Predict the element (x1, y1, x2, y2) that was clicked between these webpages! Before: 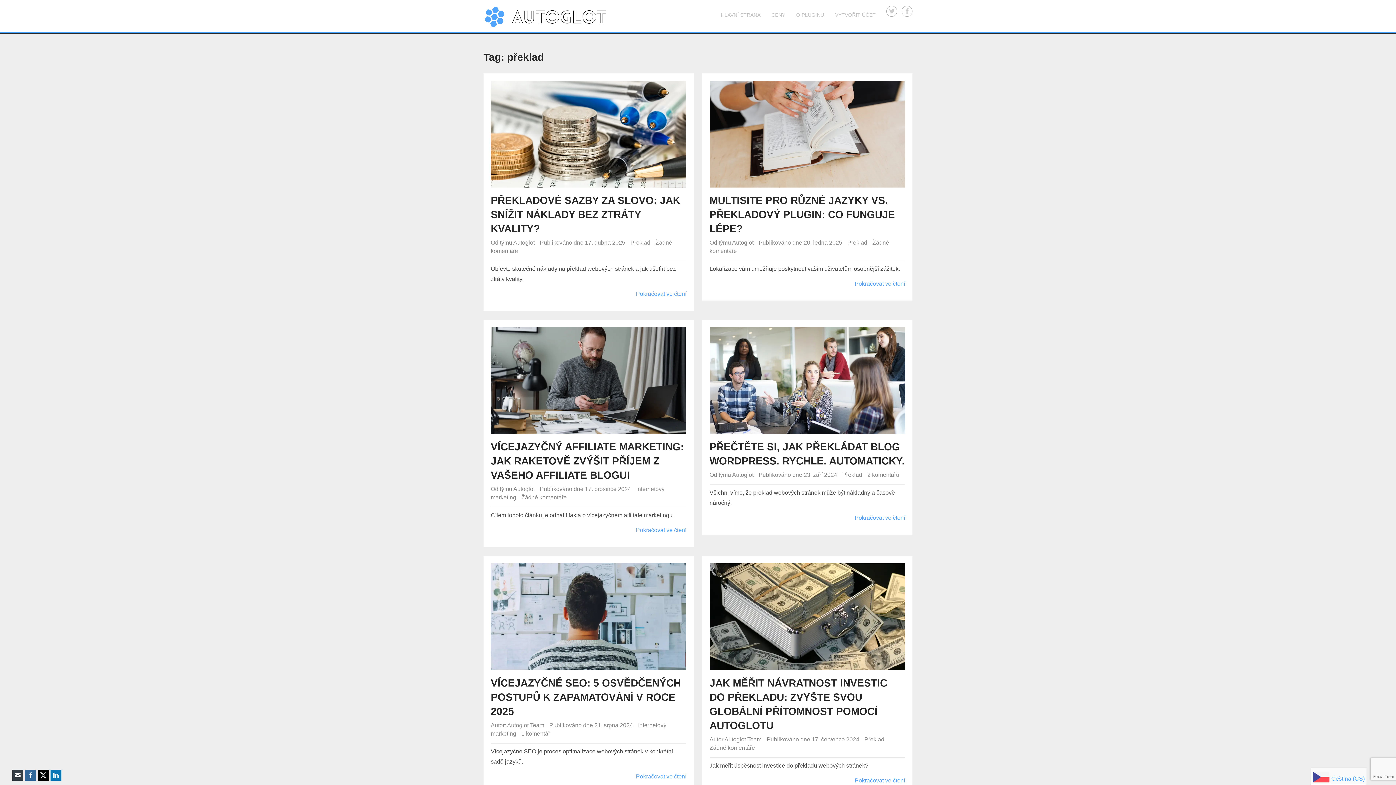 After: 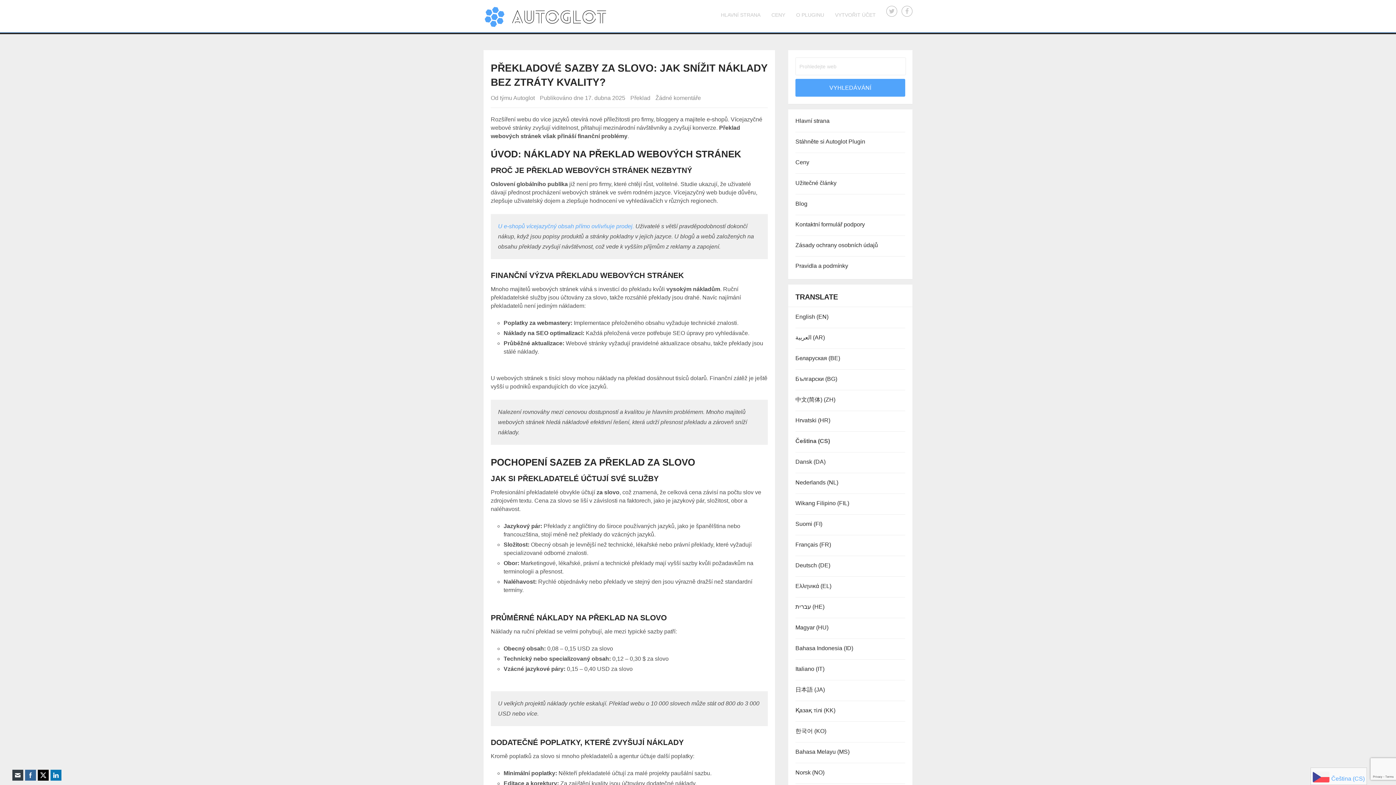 Action: bbox: (636, 290, 686, 297) label: Pokračovat ve čtení